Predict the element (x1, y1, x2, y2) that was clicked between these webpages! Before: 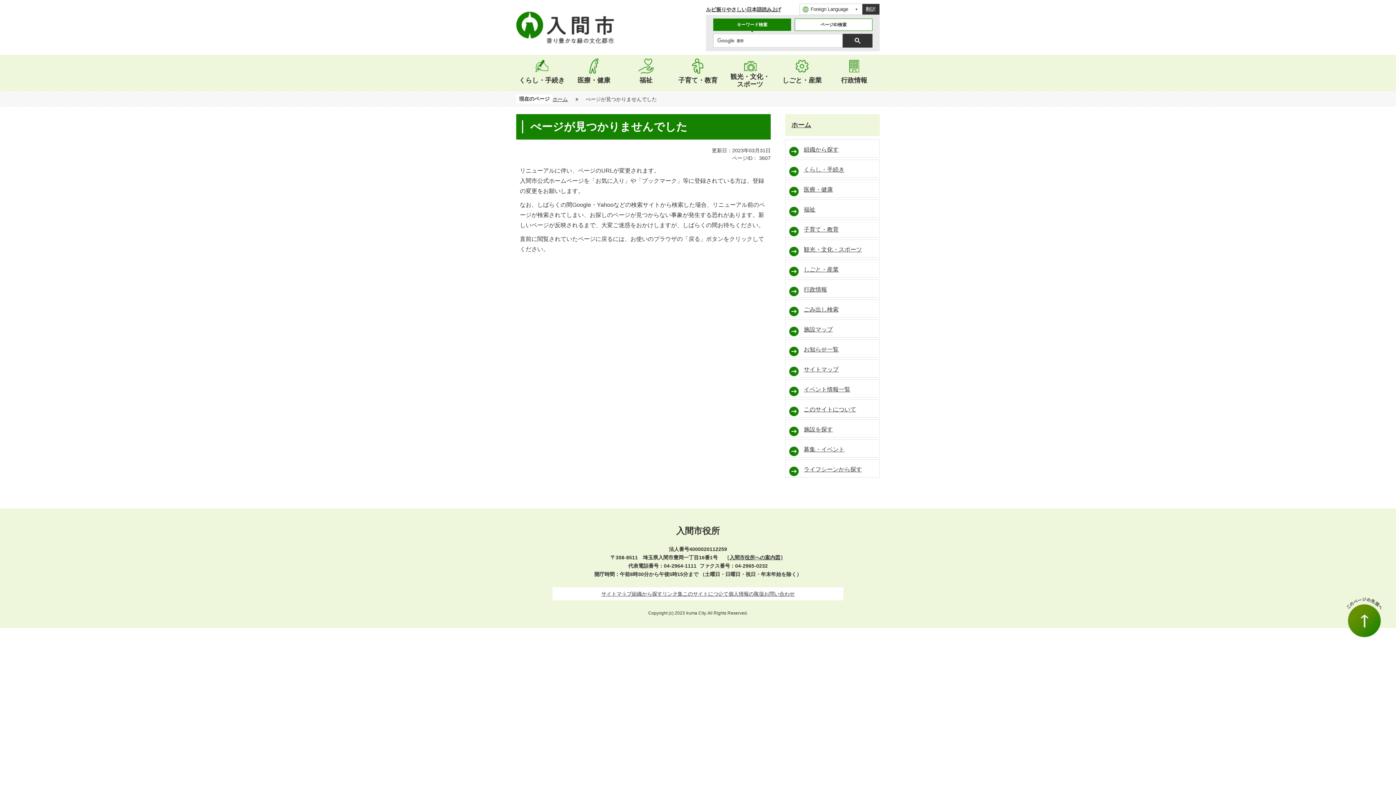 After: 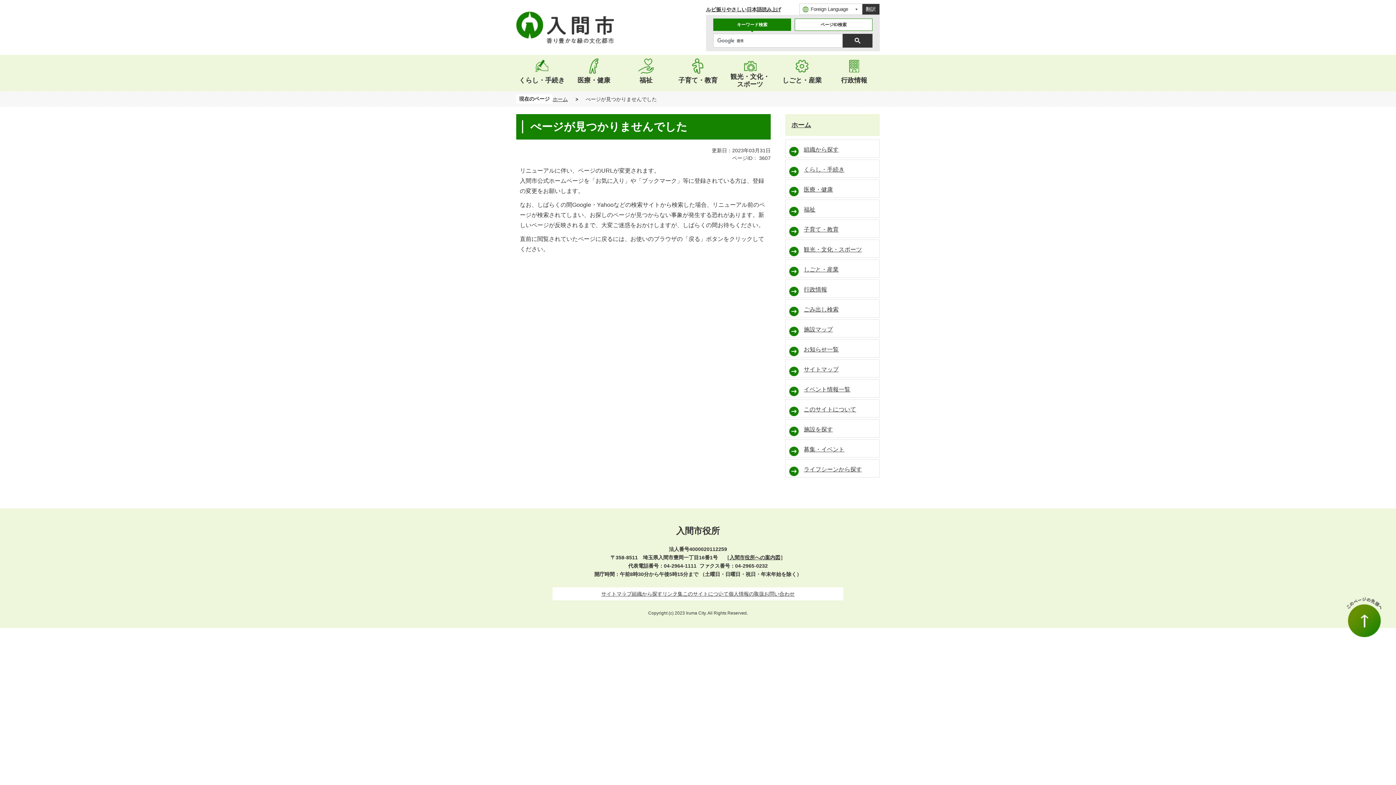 Action: bbox: (1346, 597, 1381, 637) label: このページの先頭へ